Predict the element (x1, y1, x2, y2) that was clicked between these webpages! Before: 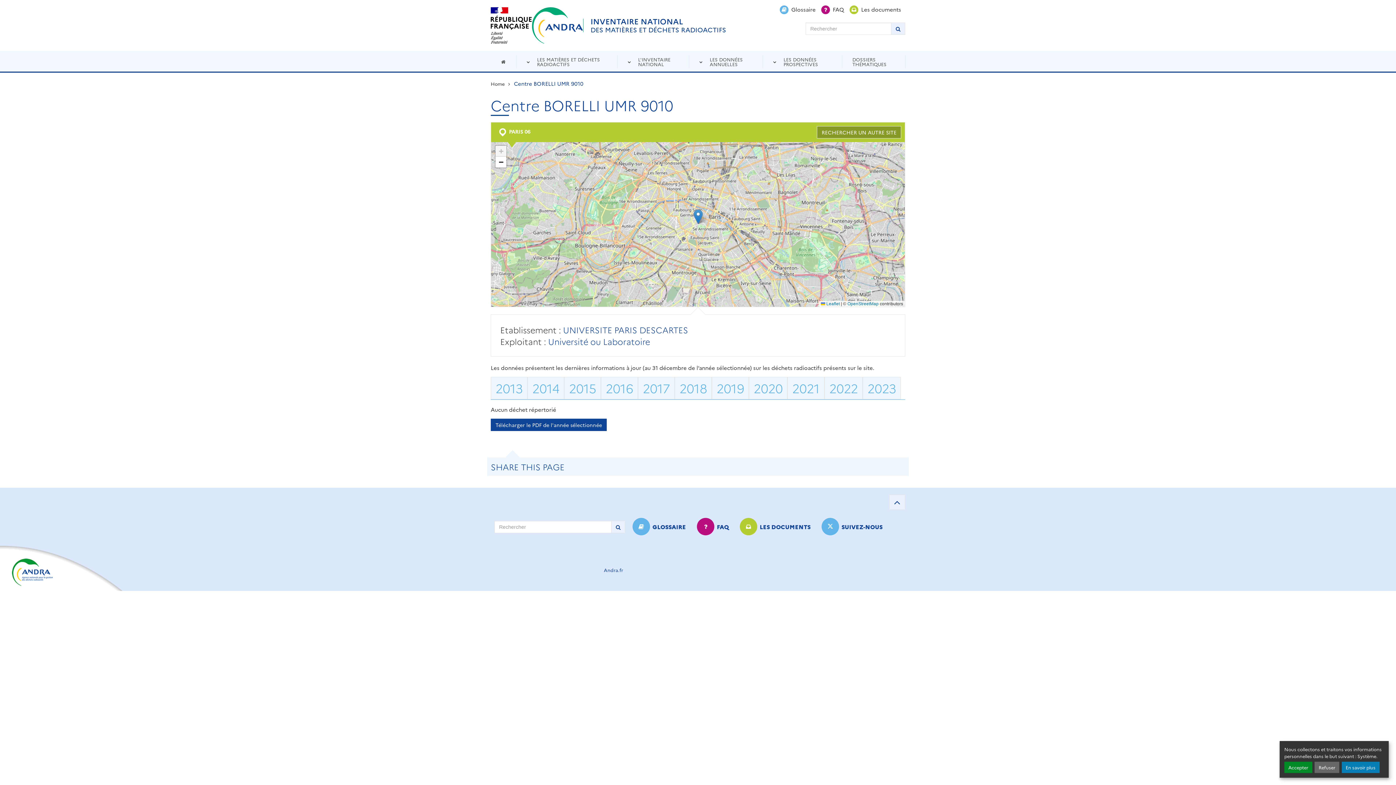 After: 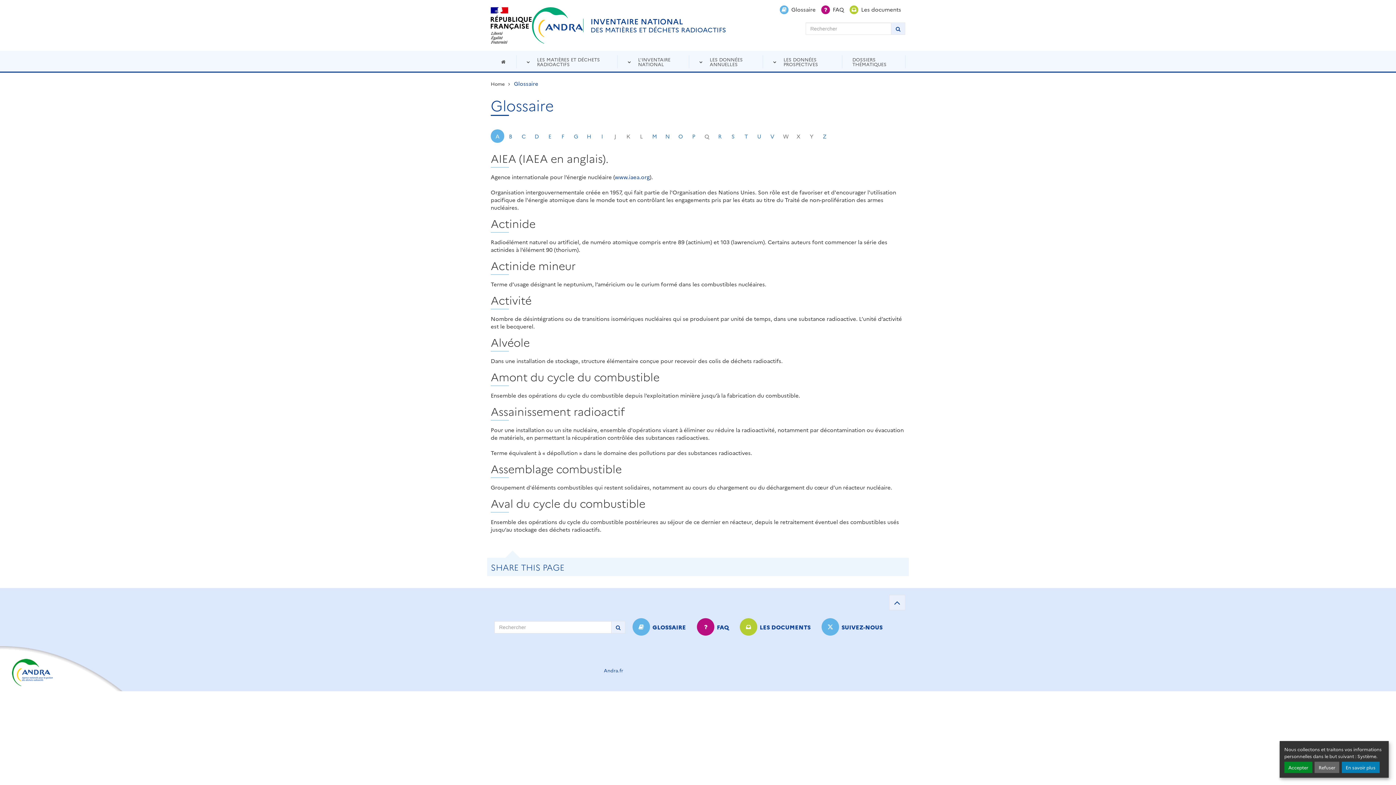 Action: label: GLOSSAIRE bbox: (632, 518, 686, 535)